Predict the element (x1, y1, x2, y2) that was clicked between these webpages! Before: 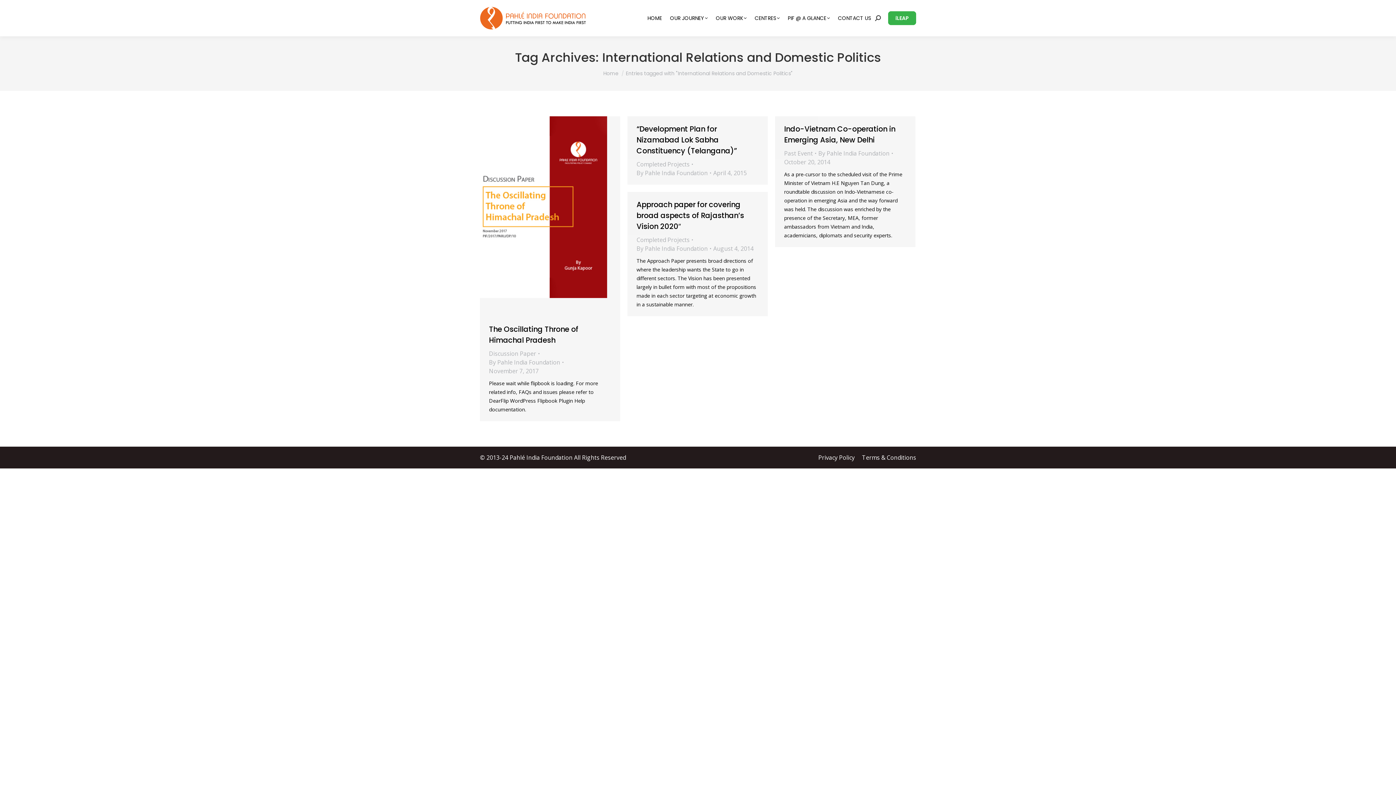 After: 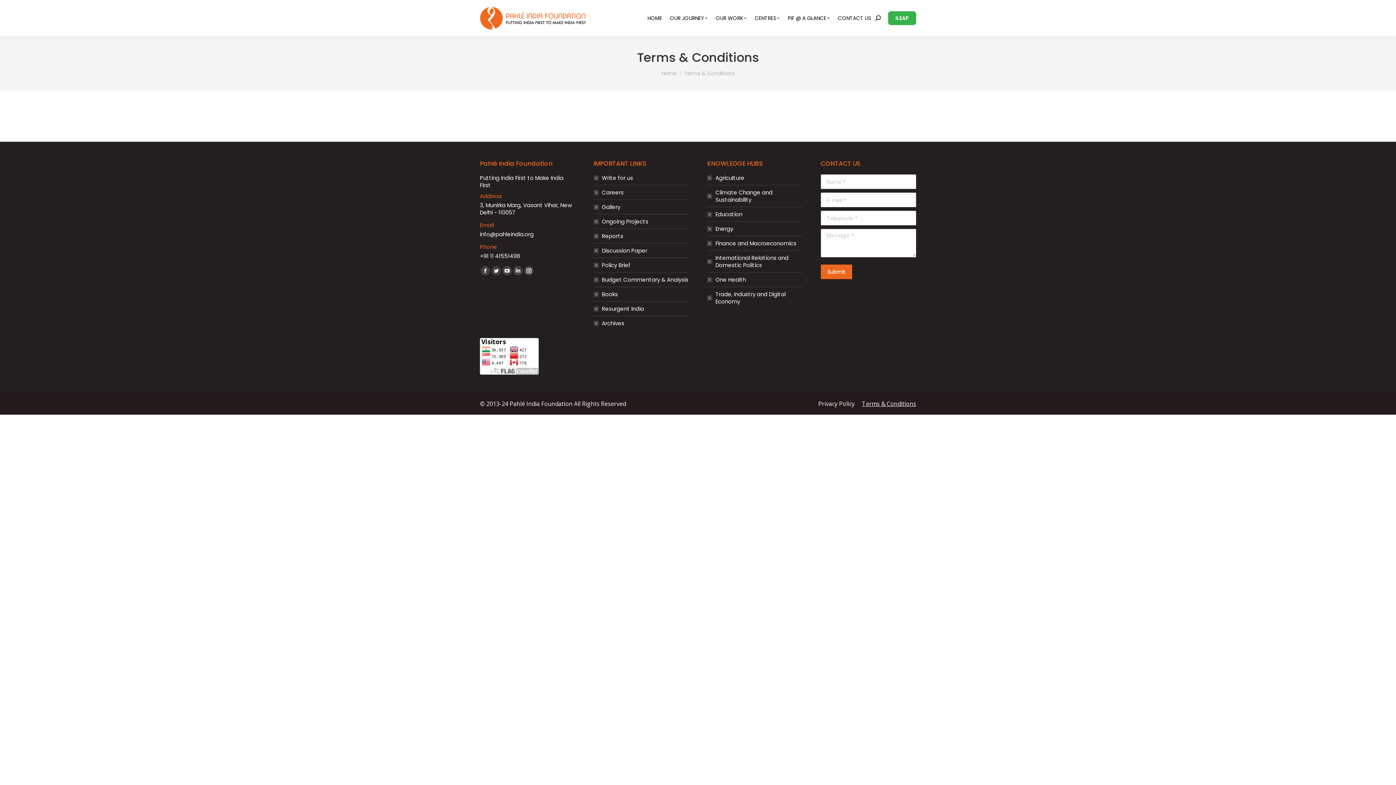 Action: label: Terms & Conditions bbox: (862, 453, 916, 462)